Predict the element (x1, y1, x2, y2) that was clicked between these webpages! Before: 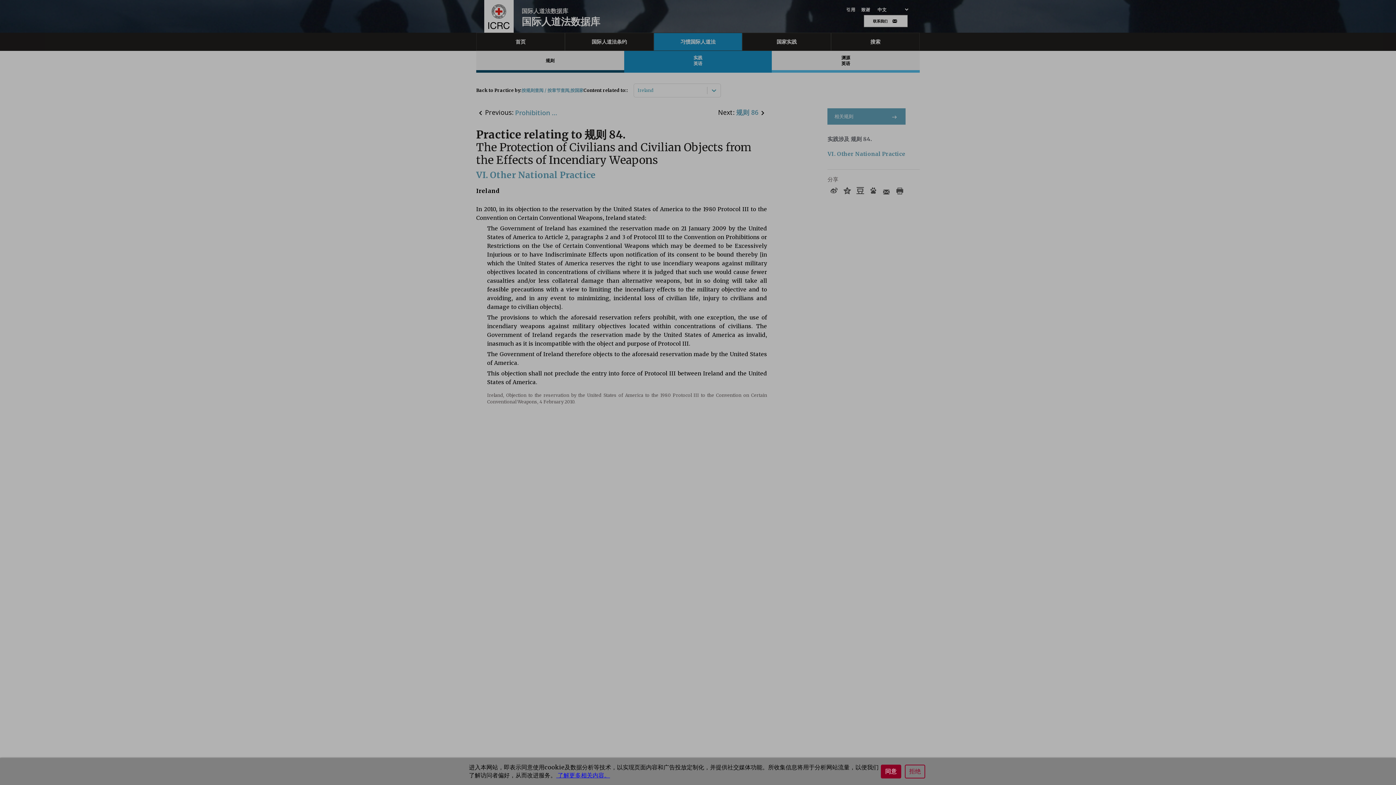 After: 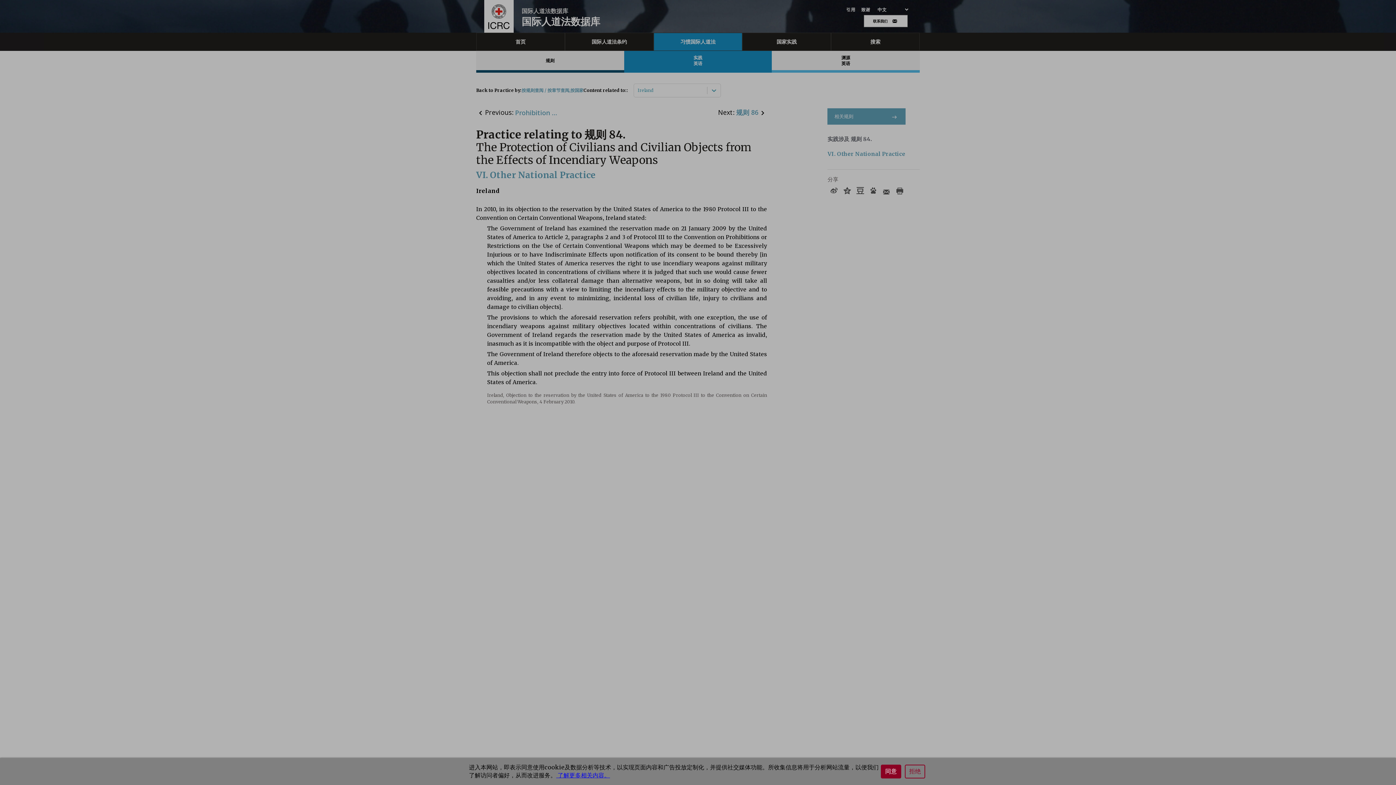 Action: bbox: (556, 772, 610, 779) label:  了解更多相关内容。